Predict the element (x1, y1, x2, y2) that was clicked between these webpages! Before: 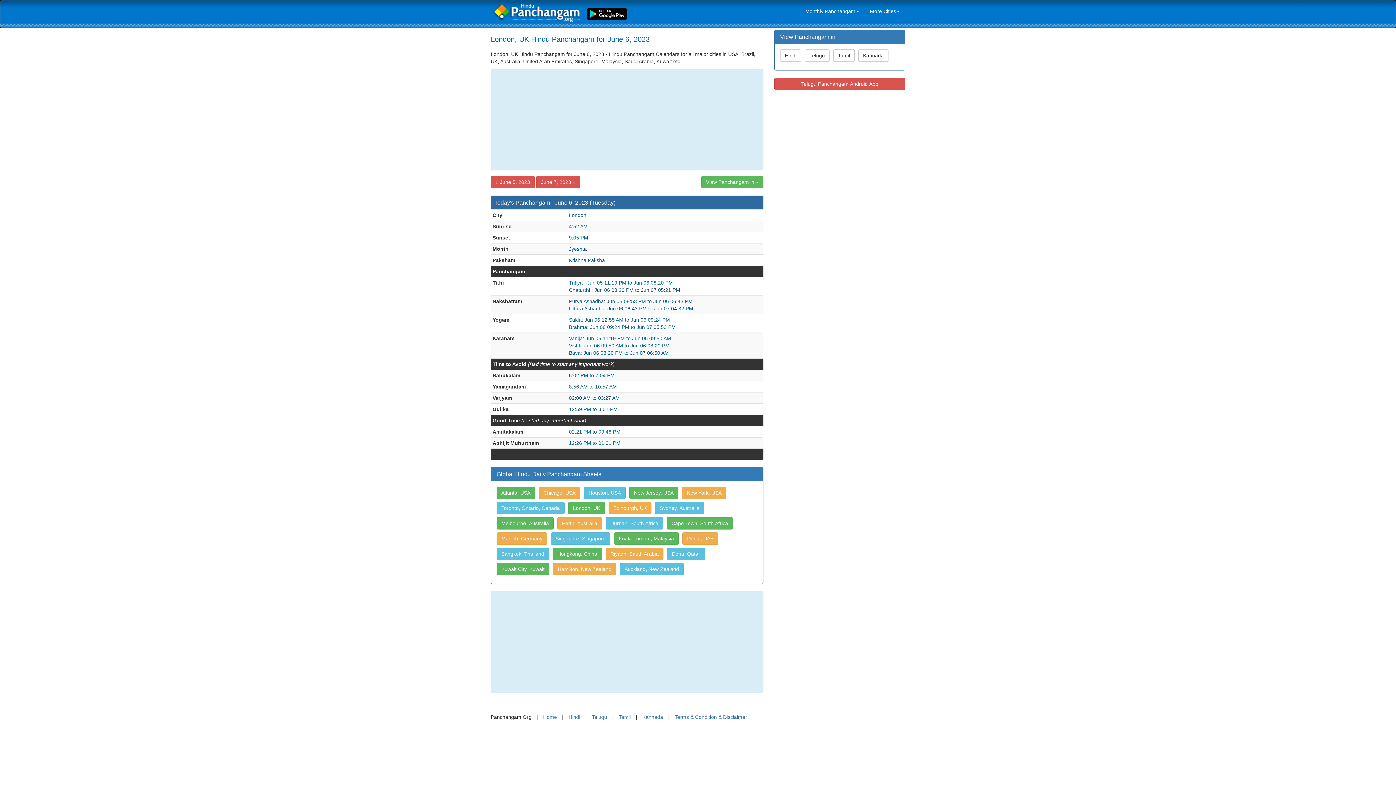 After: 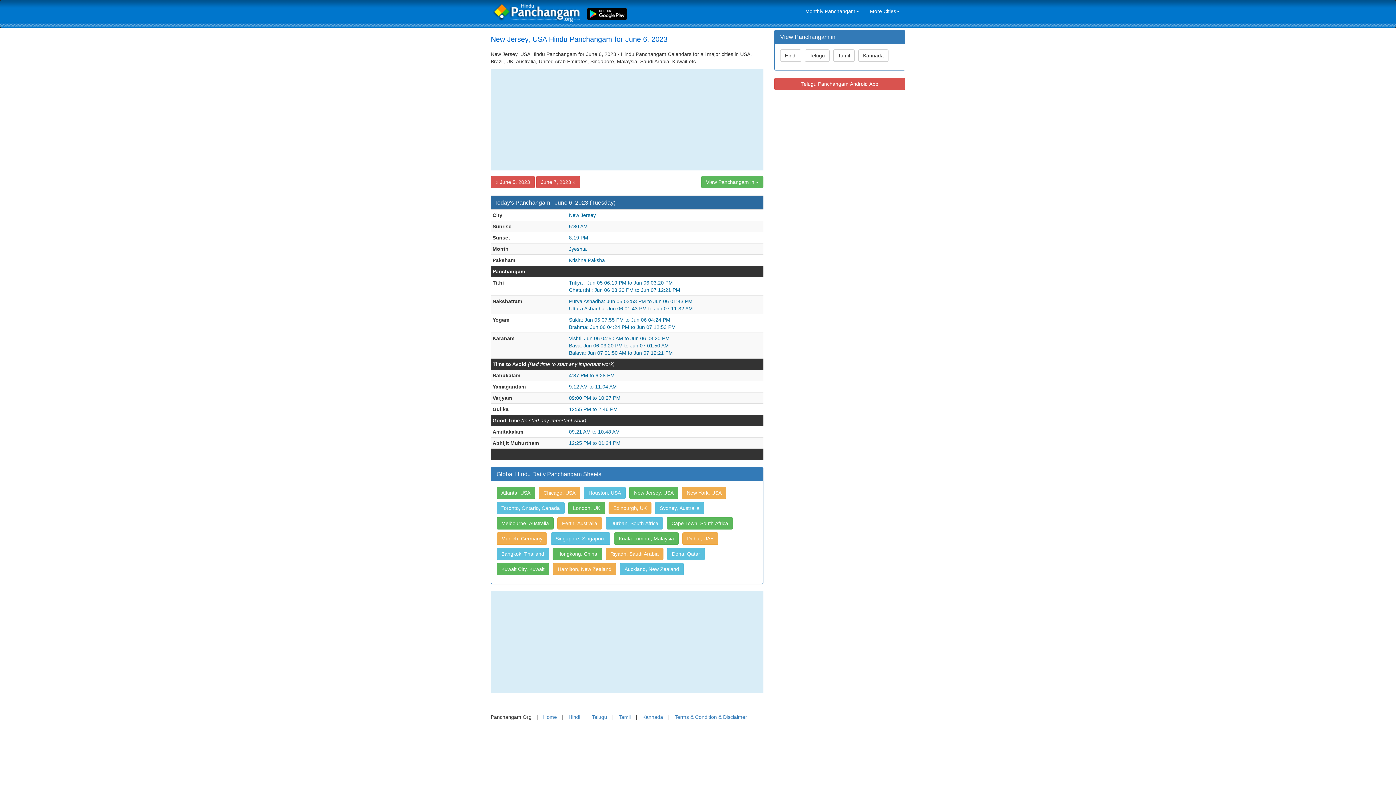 Action: label: New Jersey, USA bbox: (629, 491, 680, 496)